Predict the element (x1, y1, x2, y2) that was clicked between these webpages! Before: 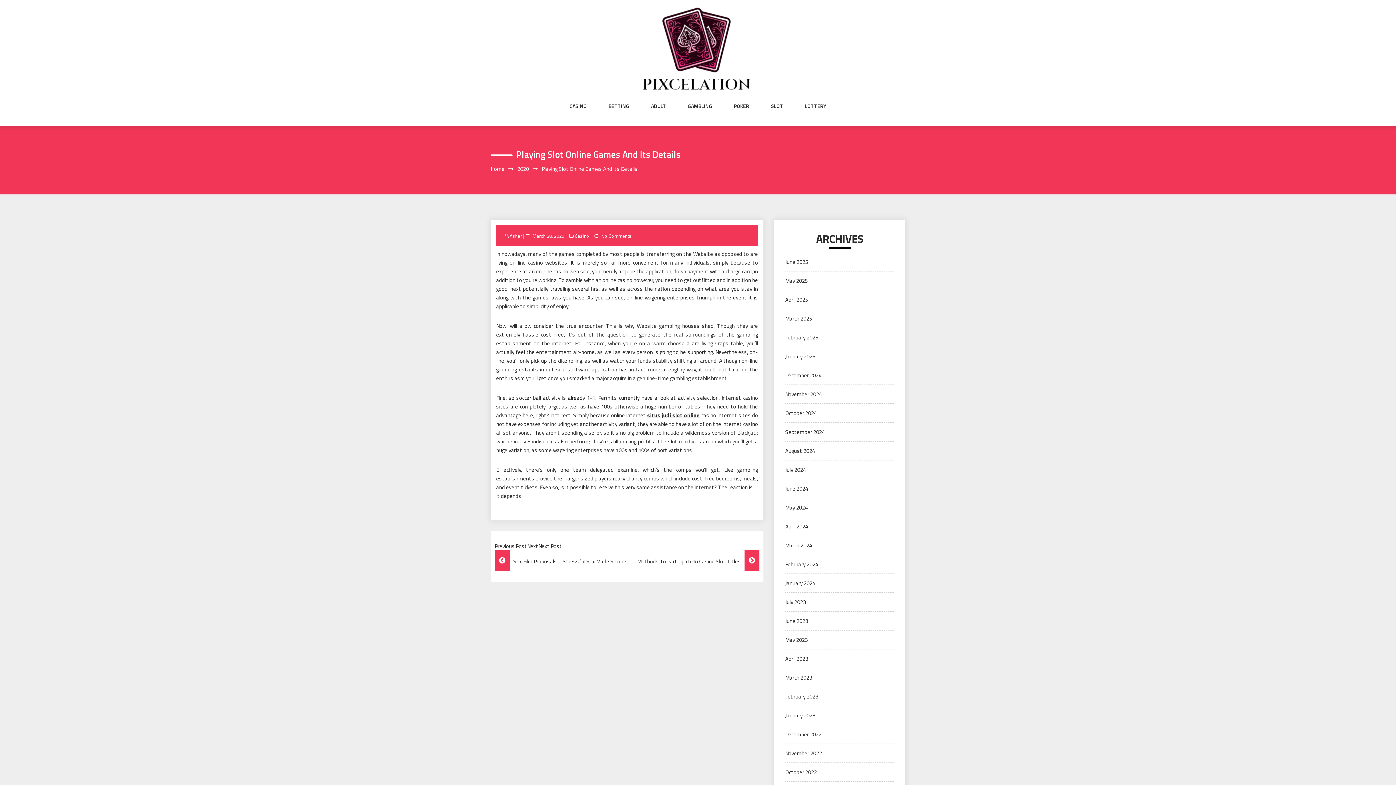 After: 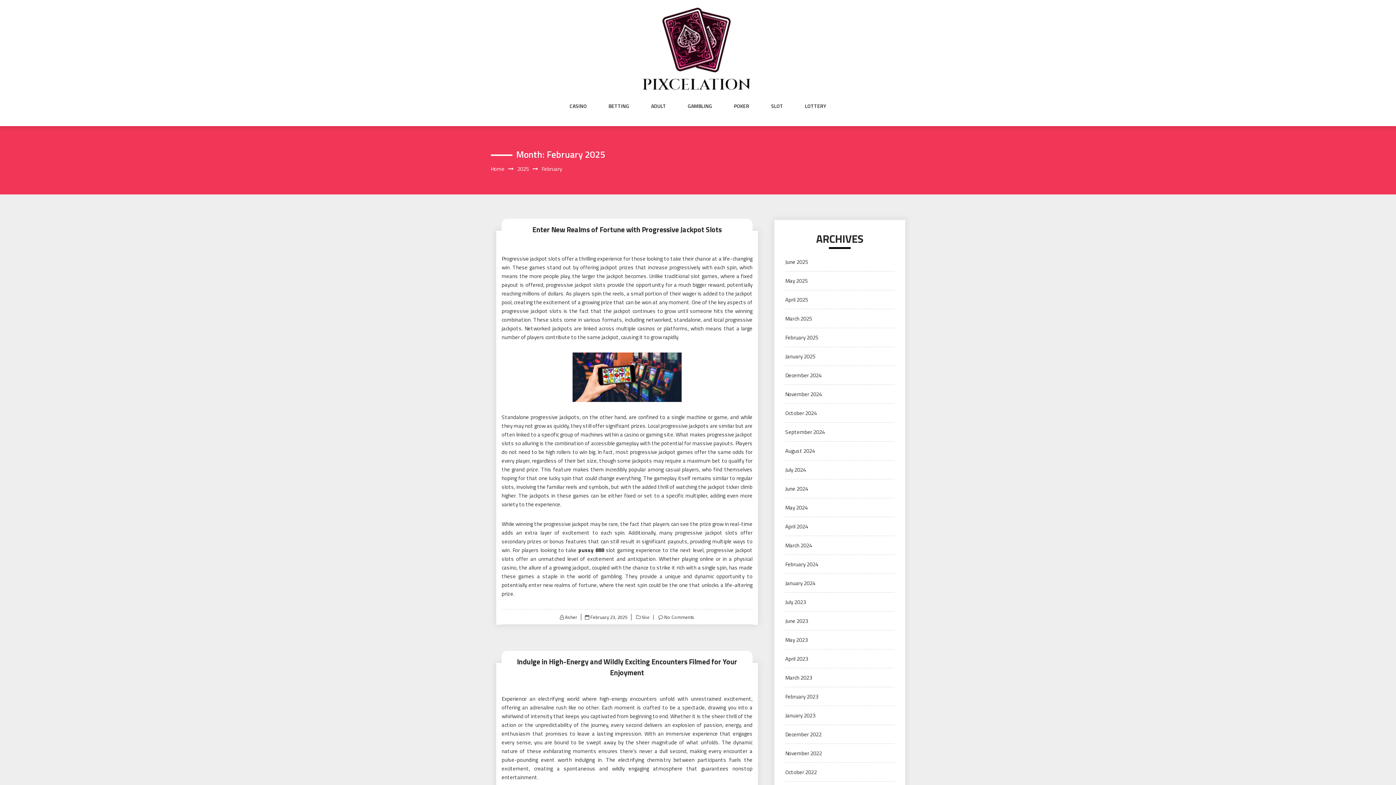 Action: label: February 2025 bbox: (785, 333, 818, 341)